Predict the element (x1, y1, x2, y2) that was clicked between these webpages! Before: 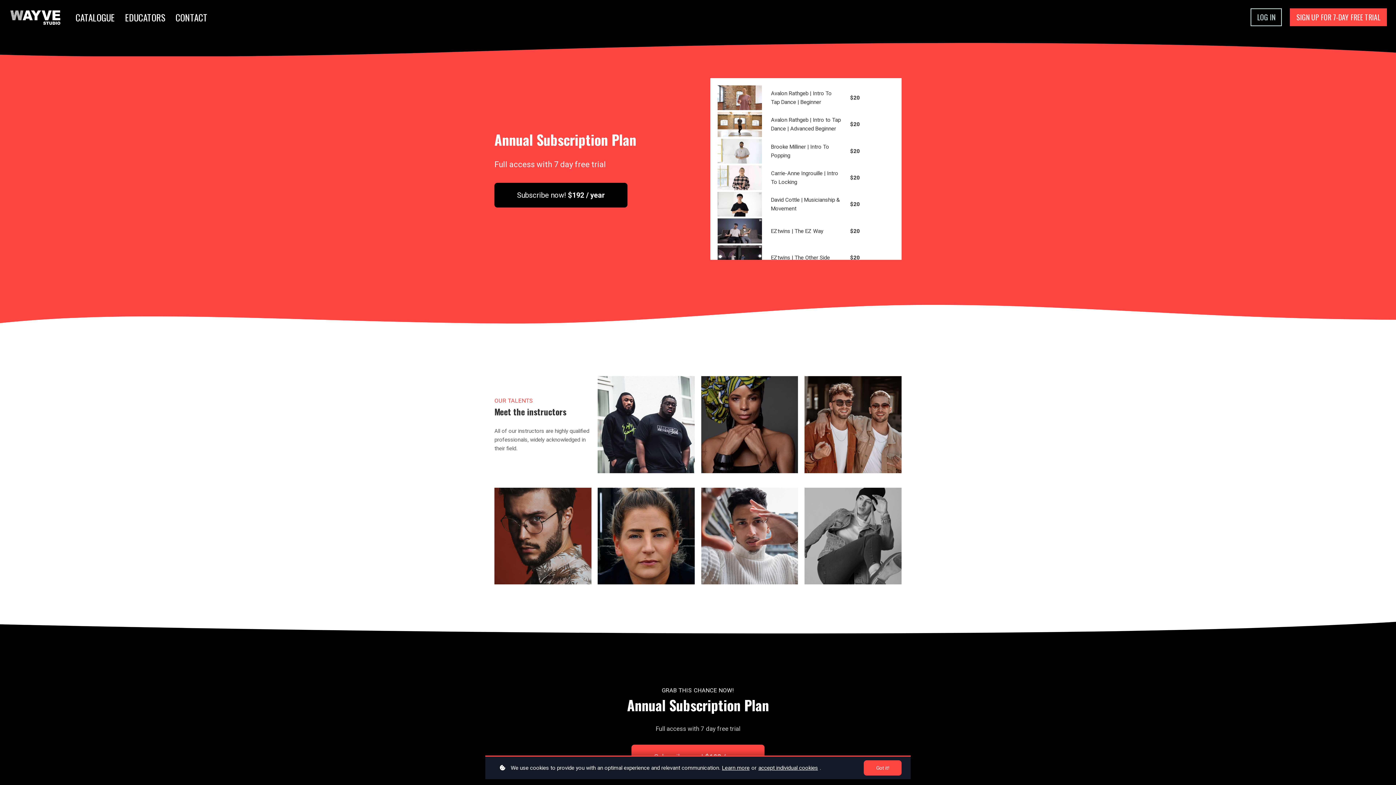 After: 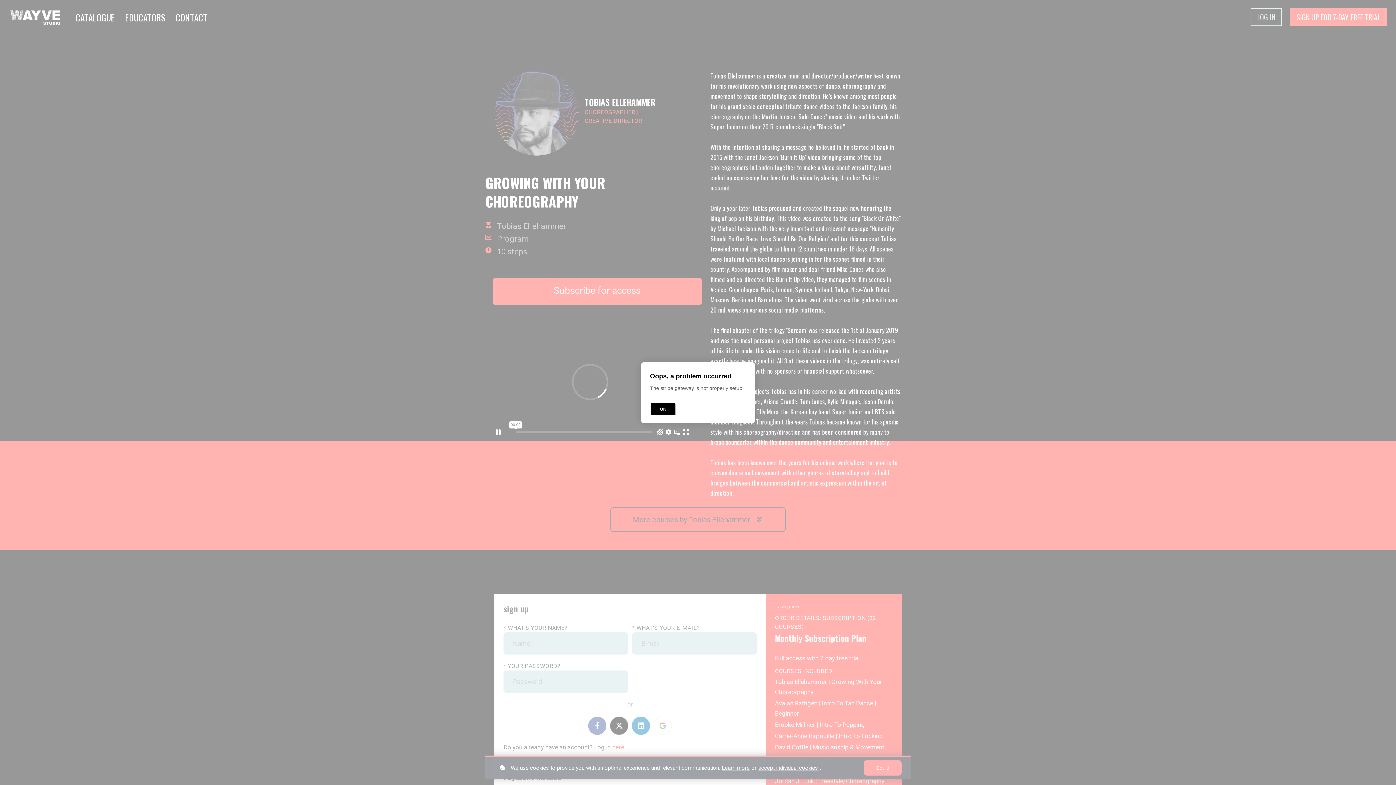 Action: bbox: (494, 487, 591, 584)